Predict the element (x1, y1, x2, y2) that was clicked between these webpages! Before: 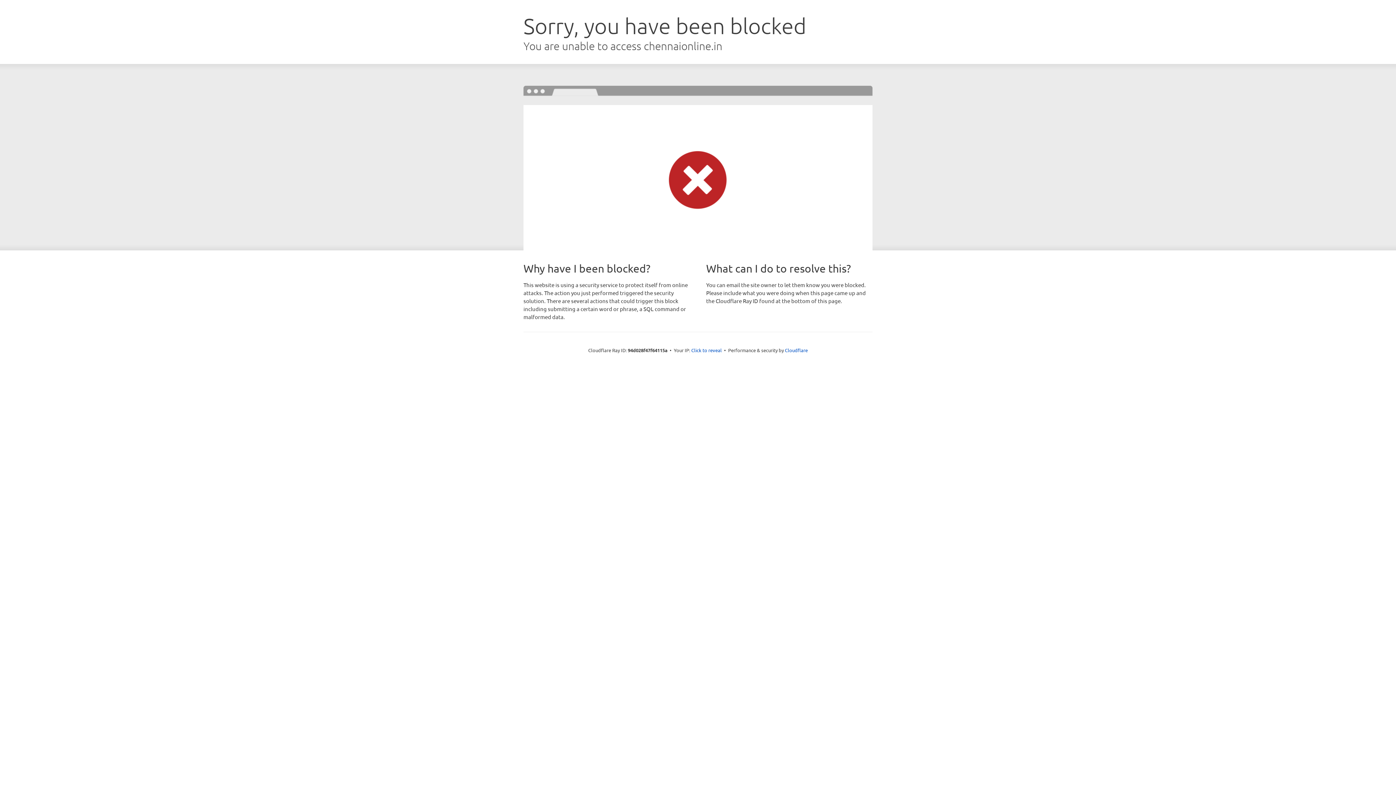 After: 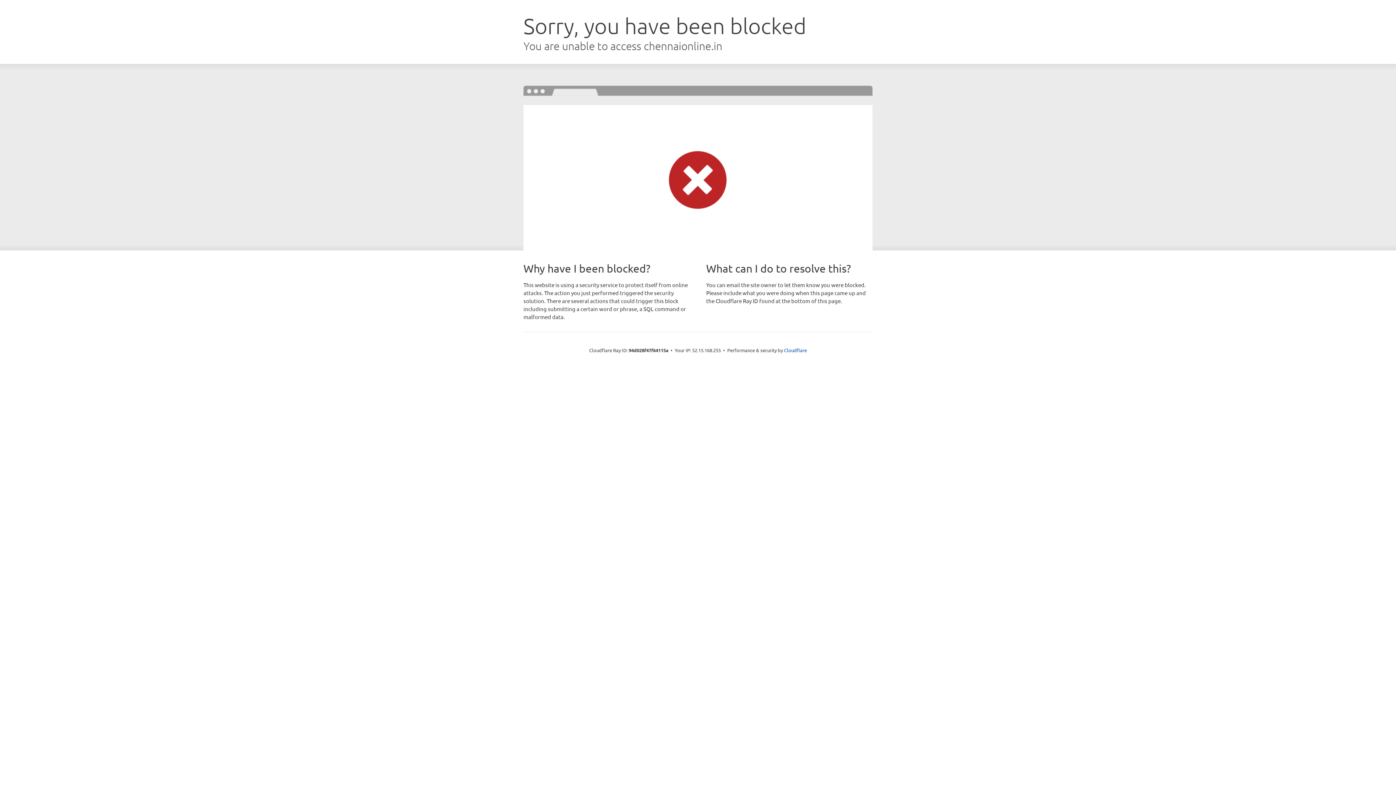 Action: bbox: (691, 346, 722, 353) label: Click to reveal